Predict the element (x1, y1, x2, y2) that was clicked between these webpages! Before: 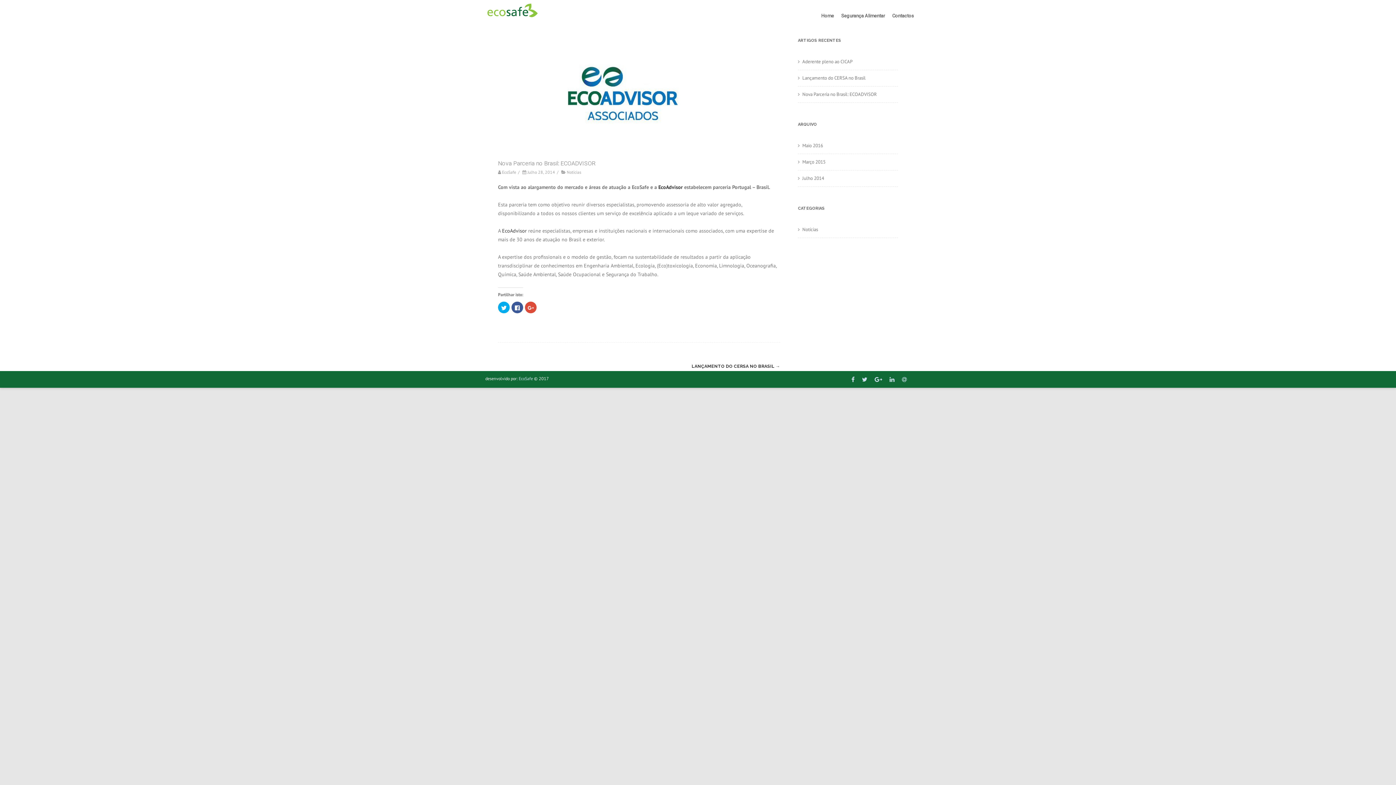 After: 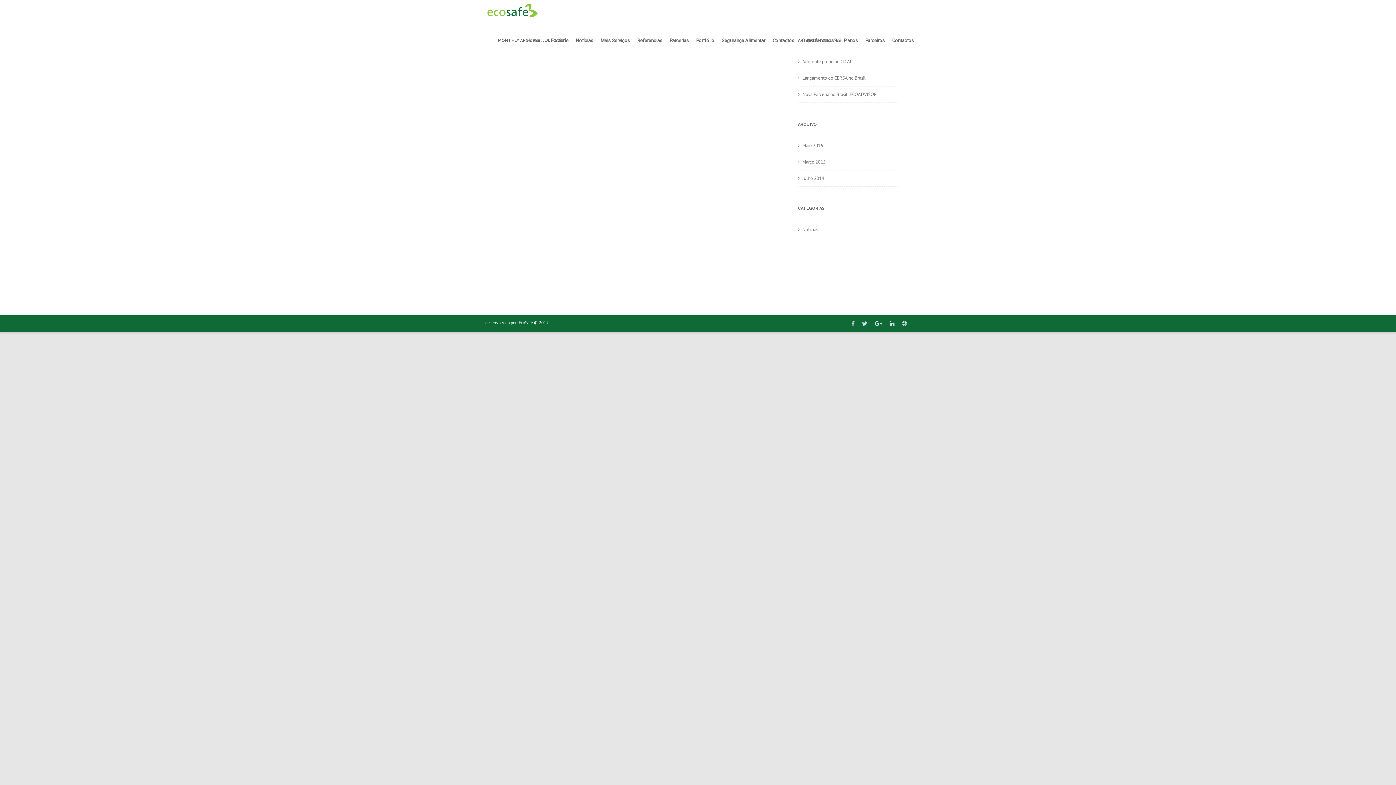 Action: label: Julho 2014 bbox: (802, 175, 824, 181)